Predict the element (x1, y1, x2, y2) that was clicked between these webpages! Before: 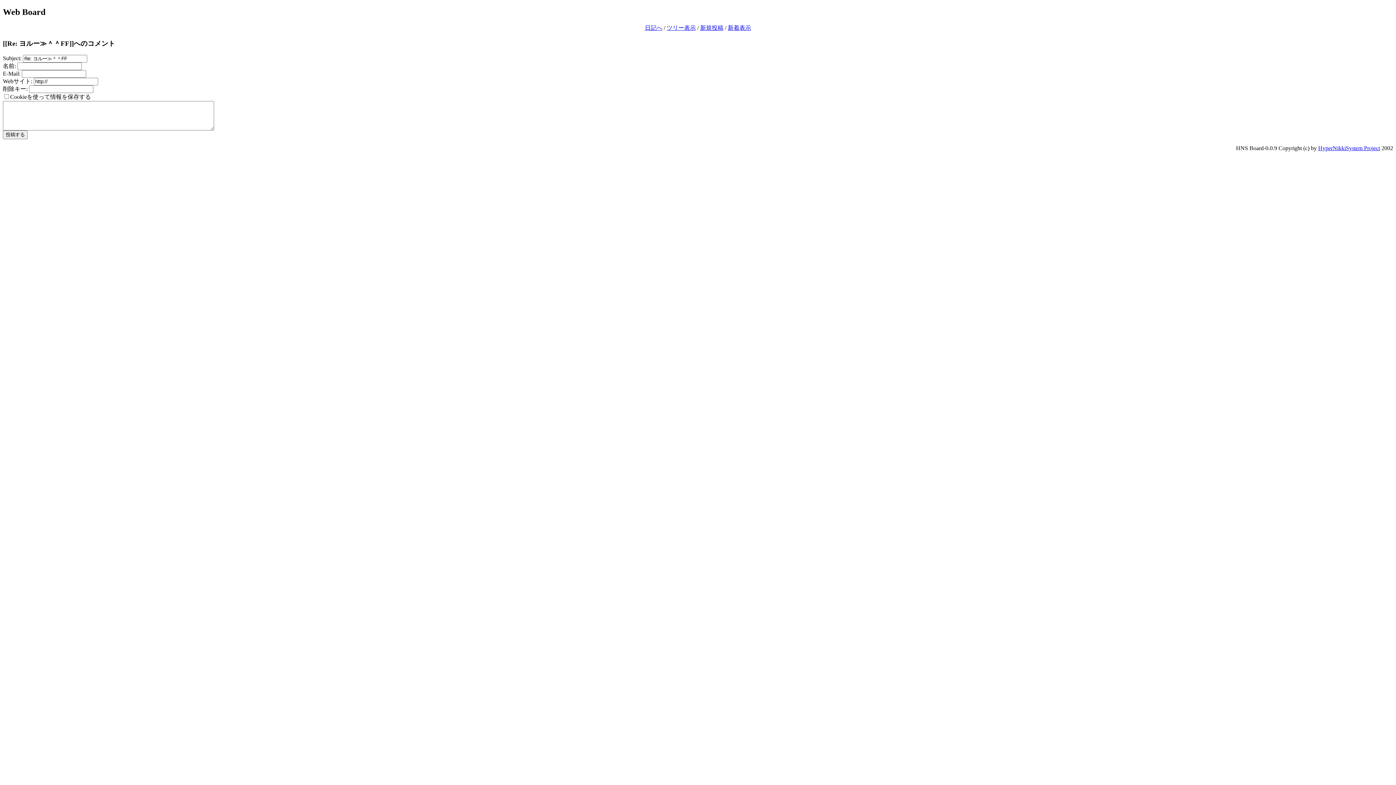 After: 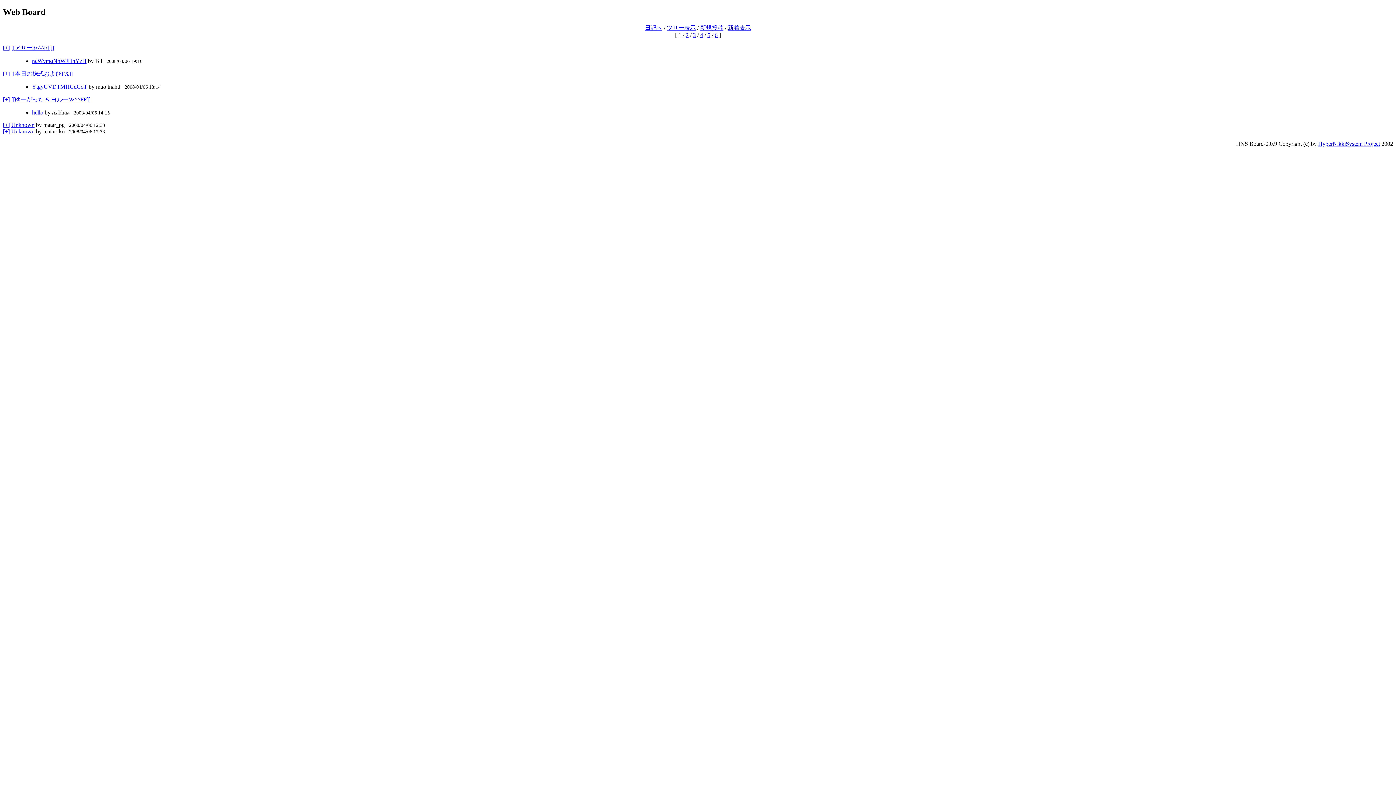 Action: label: ツリー表示 bbox: (666, 24, 696, 30)